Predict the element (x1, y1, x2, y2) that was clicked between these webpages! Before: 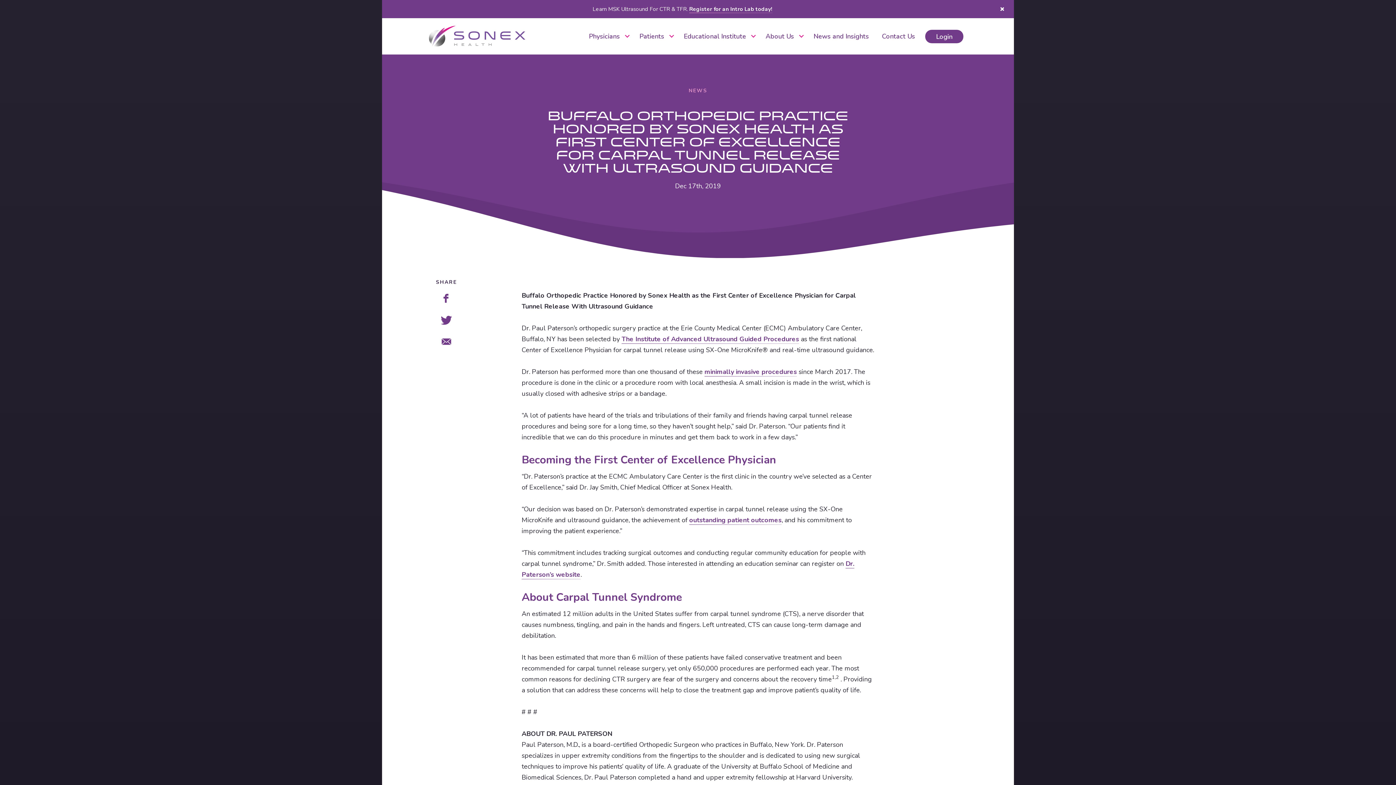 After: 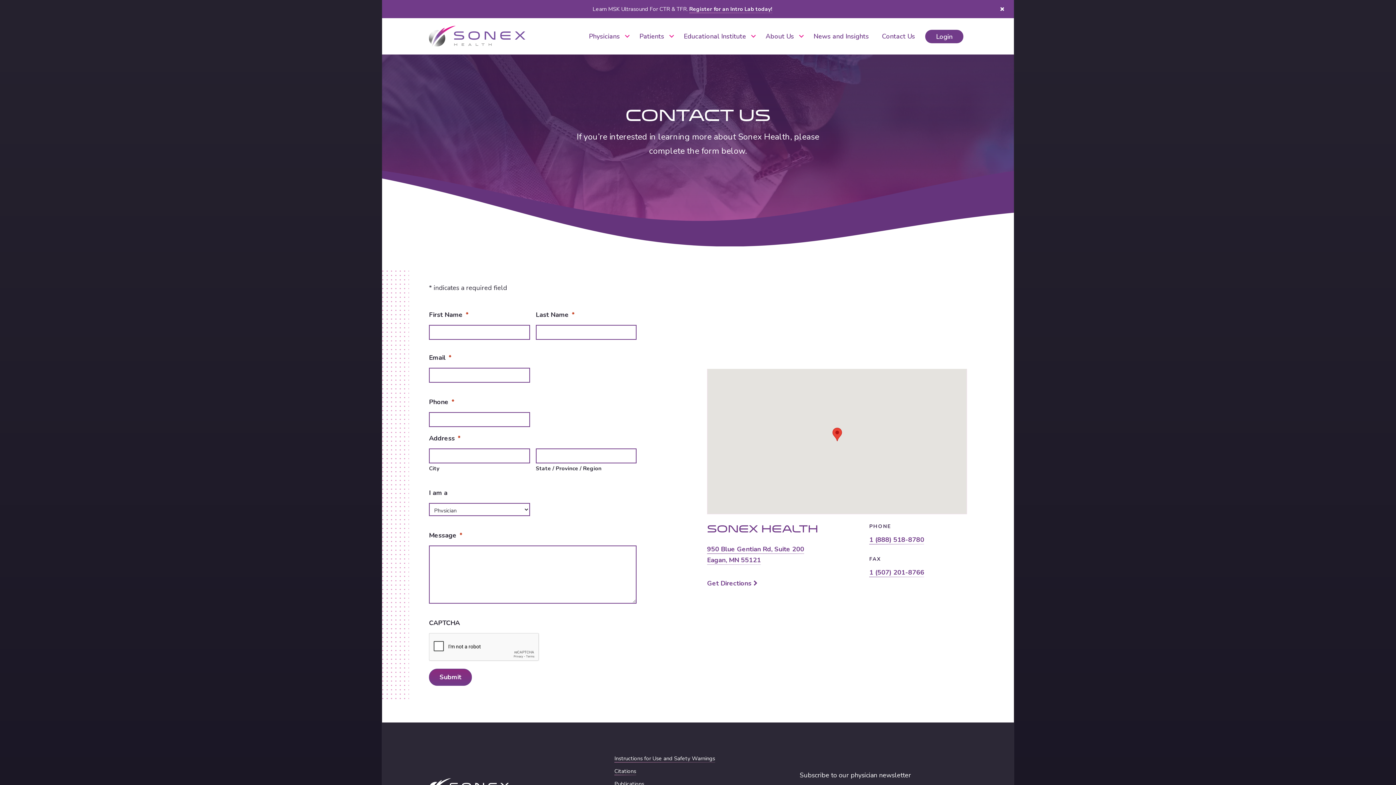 Action: label: Contact Us bbox: (879, 29, 918, 43)